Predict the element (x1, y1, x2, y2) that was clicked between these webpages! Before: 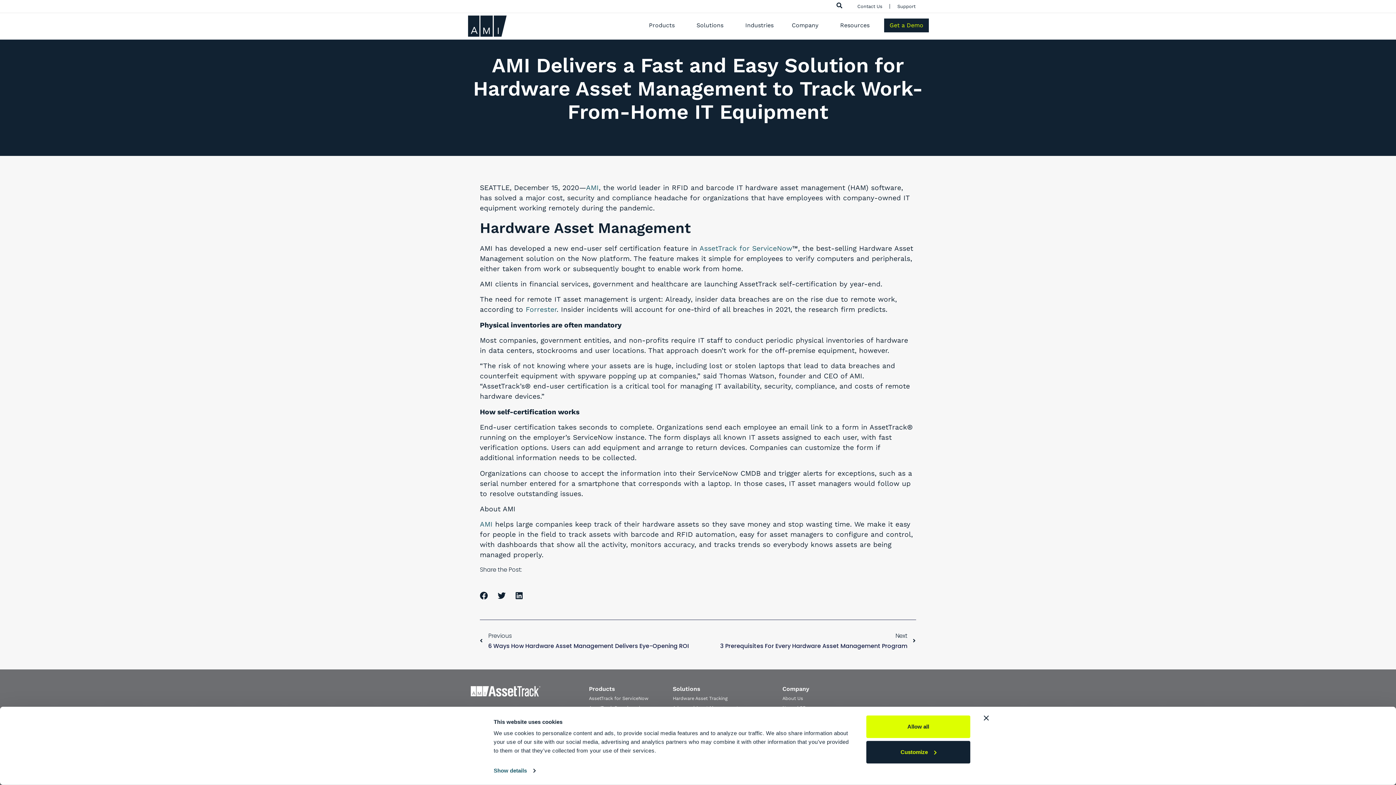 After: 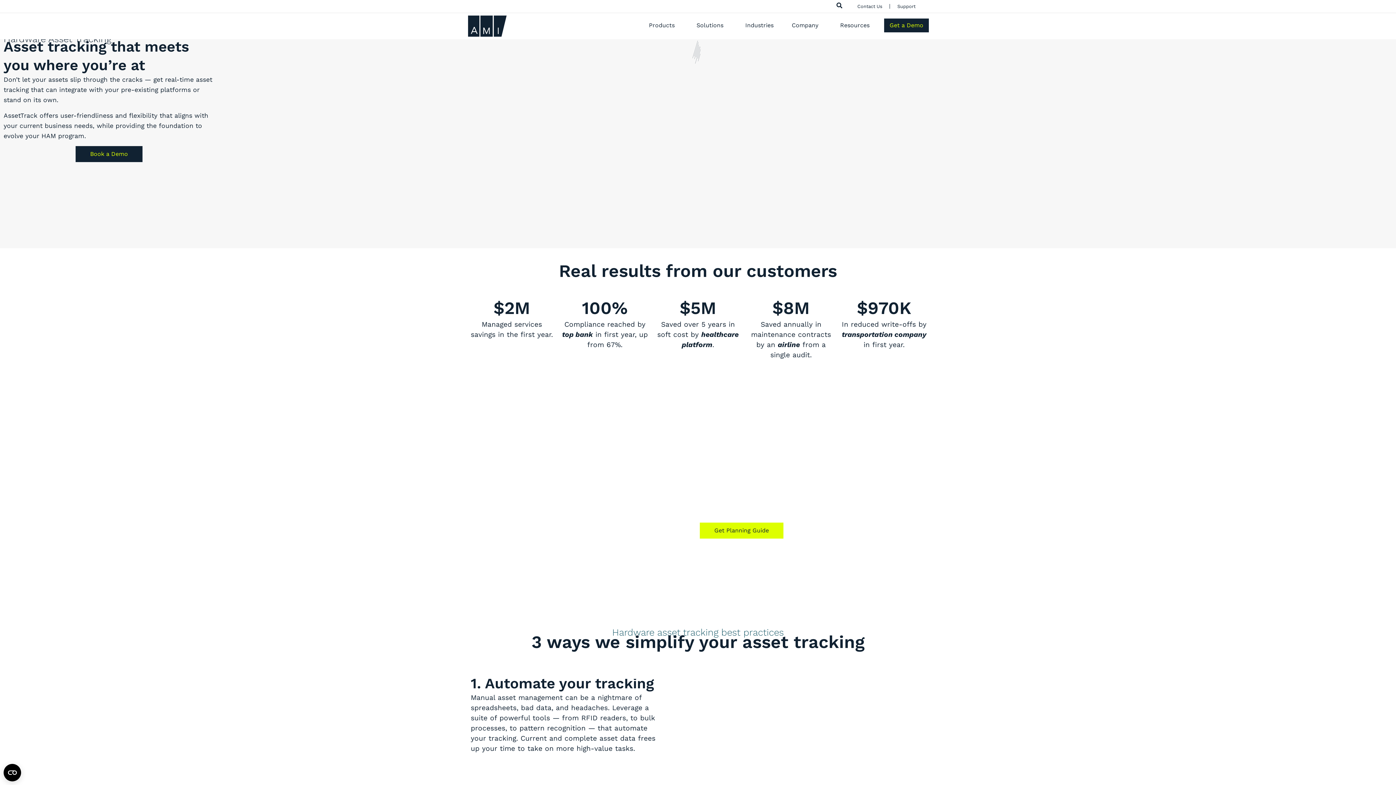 Action: label: Hardware Asset Tracking bbox: (672, 694, 769, 703)